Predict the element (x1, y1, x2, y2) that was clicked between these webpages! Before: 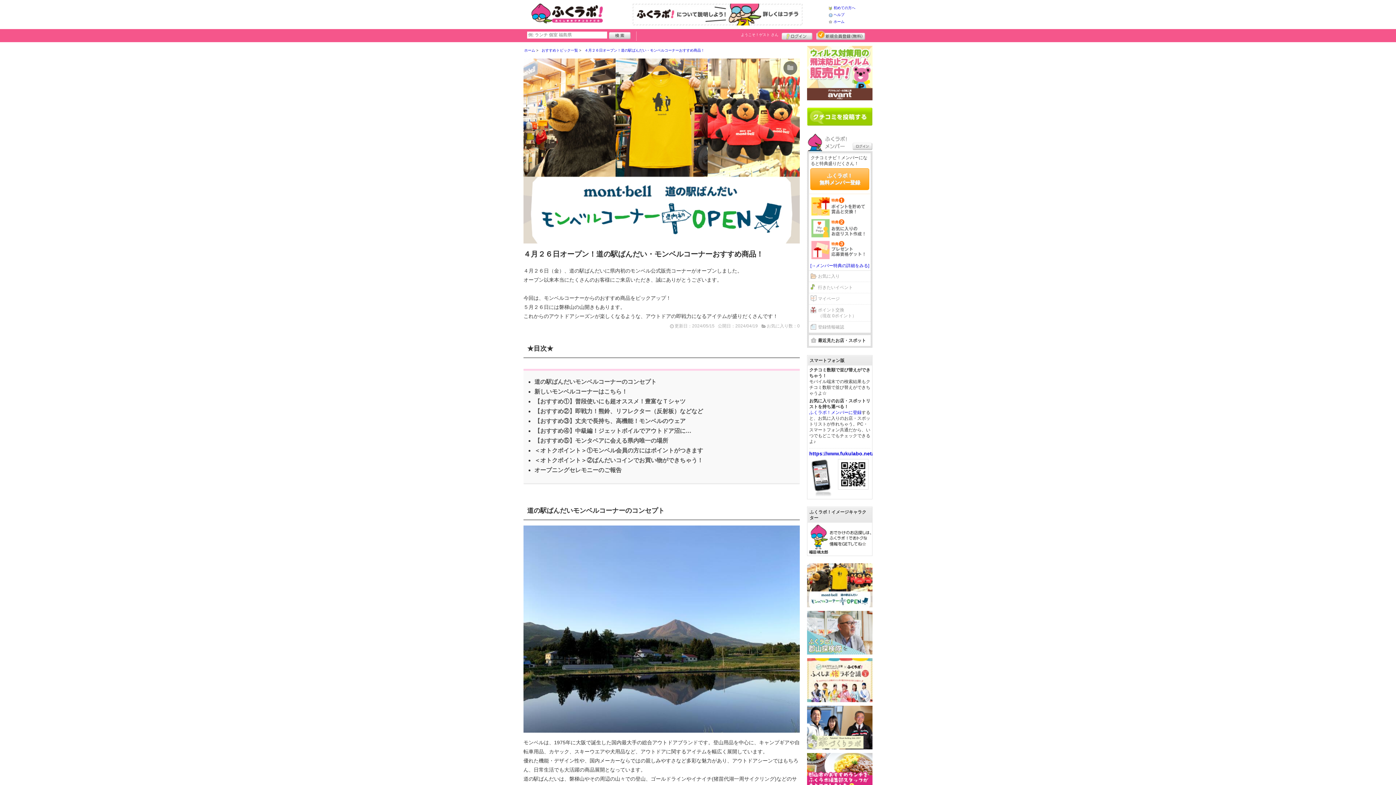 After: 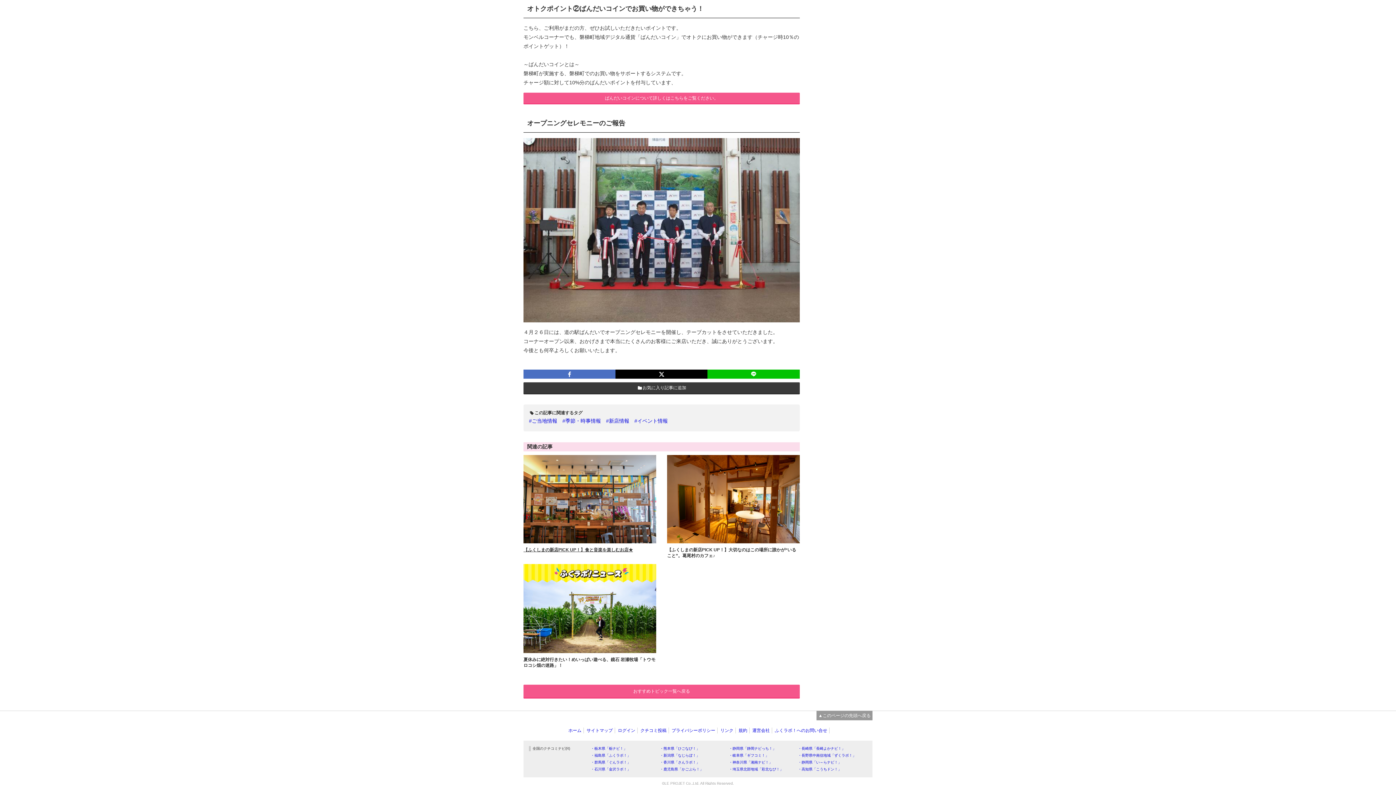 Action: label: ＜オトクポイント＞②ばんだいコインでお買い物ができちゃう！ bbox: (534, 457, 703, 463)